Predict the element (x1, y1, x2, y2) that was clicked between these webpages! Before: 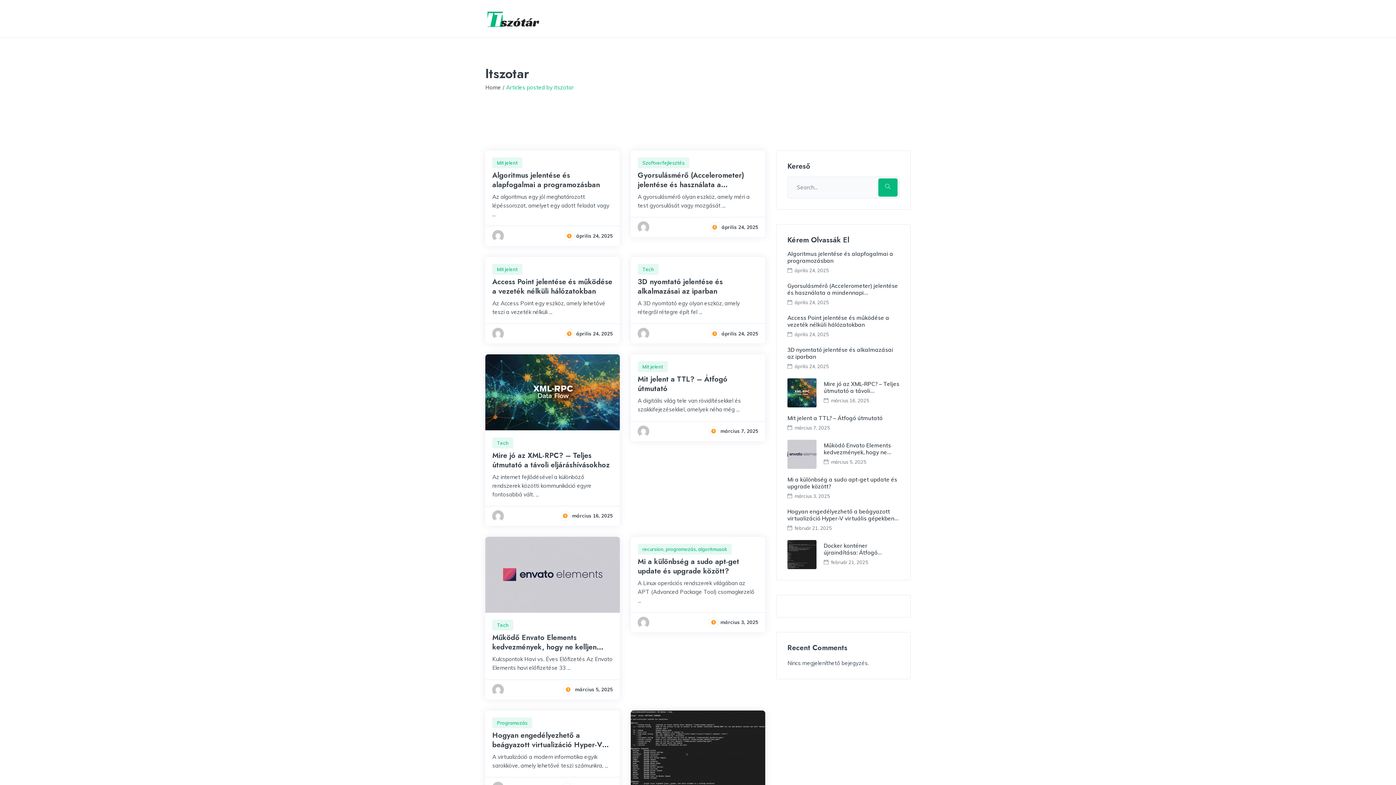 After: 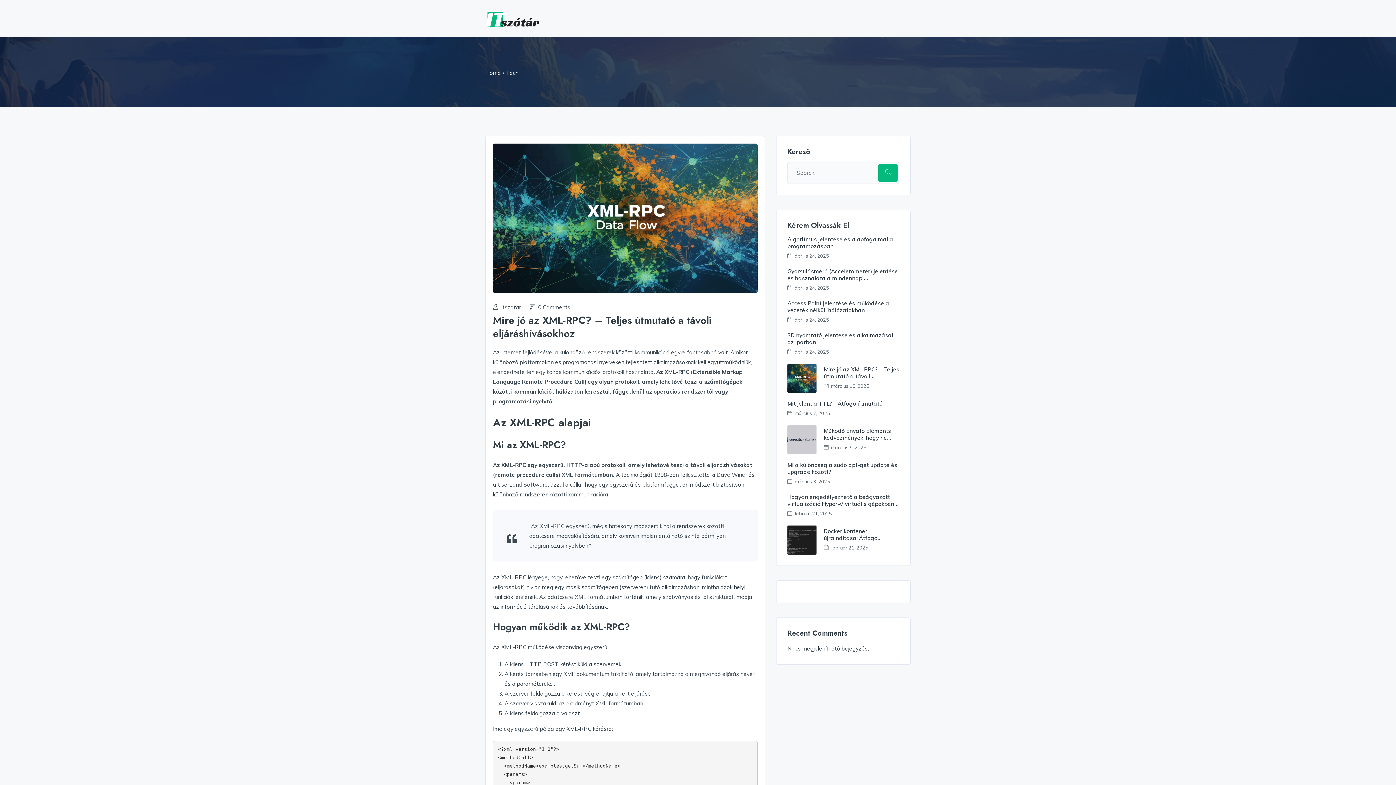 Action: bbox: (824, 380, 899, 401) label: Mire jó az XML-RPC? – Teljes útmutató a távoli eljáráshívásokhoz